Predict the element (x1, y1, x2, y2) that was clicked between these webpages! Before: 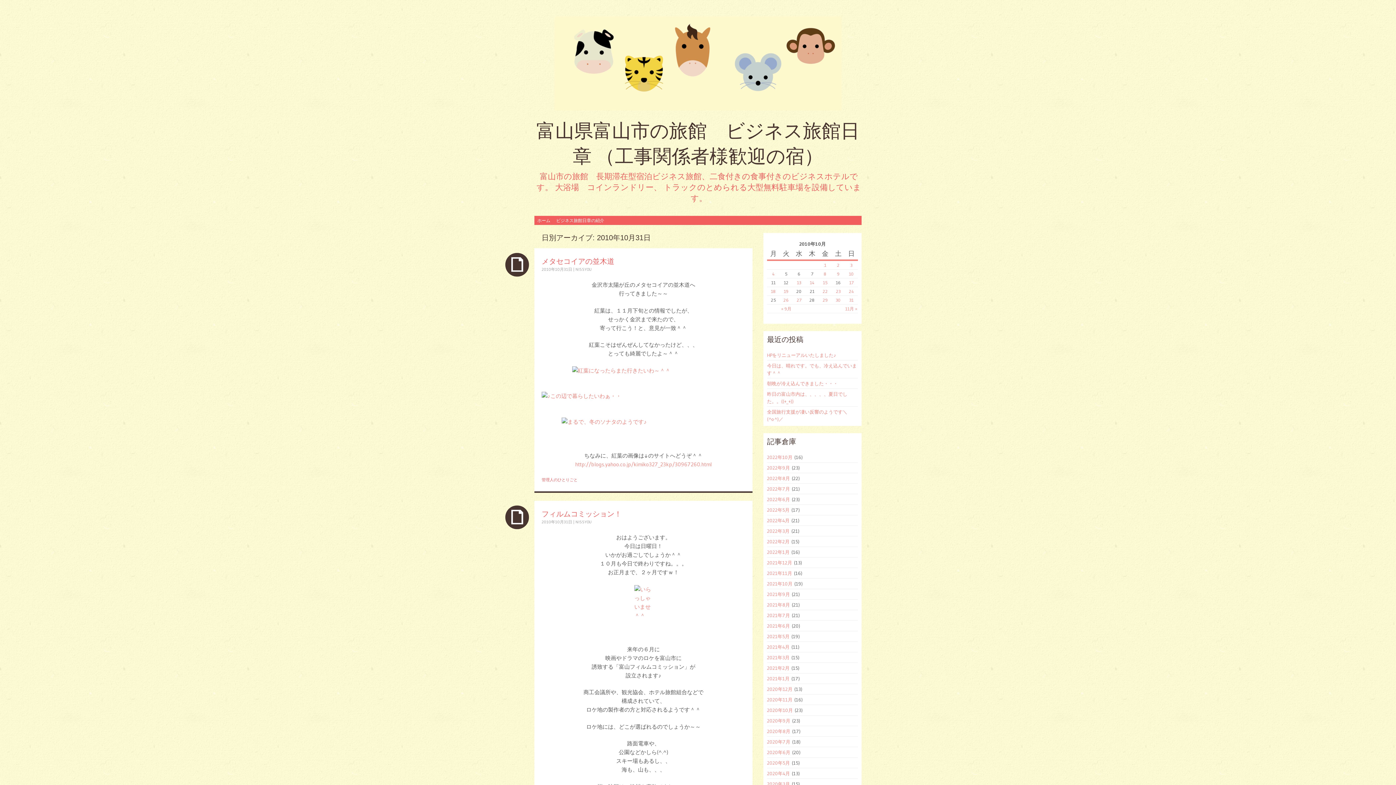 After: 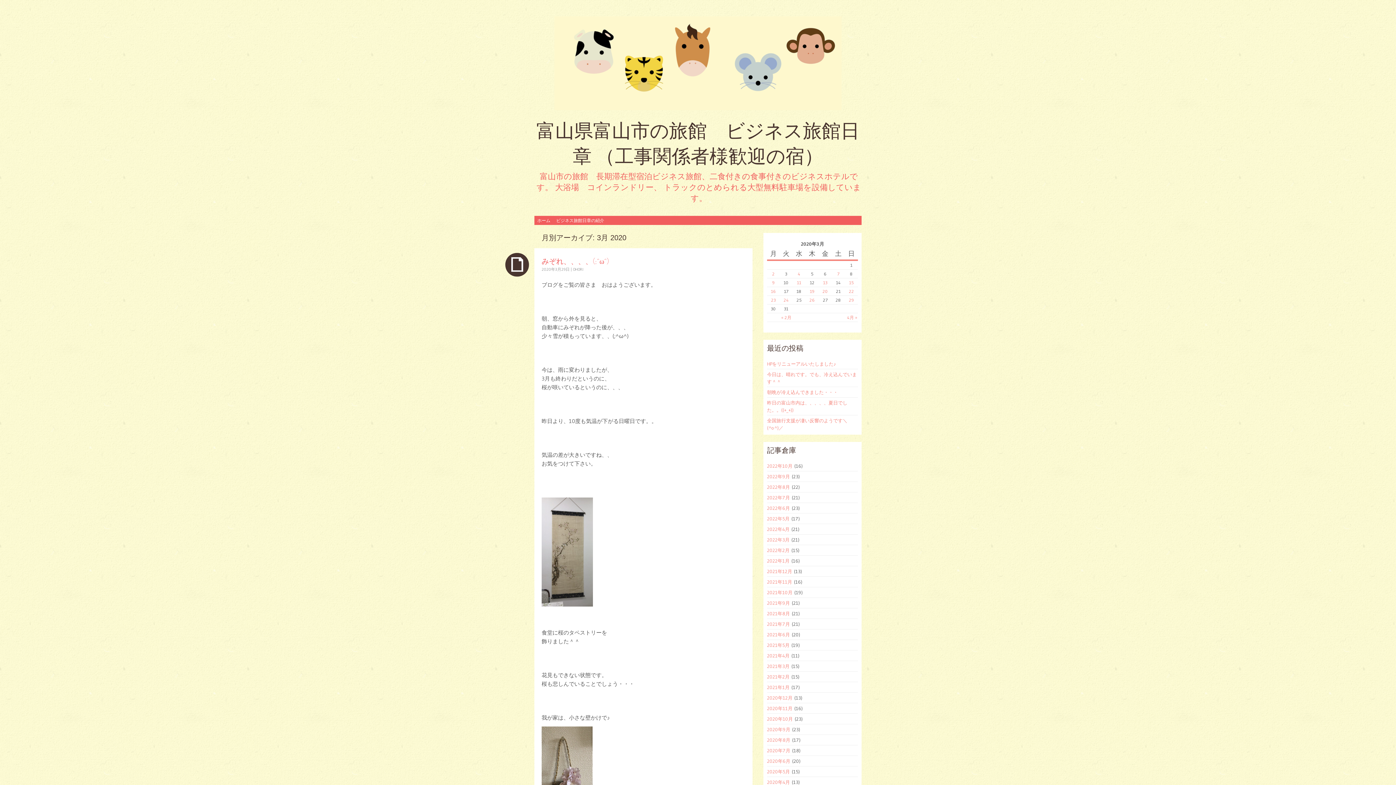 Action: bbox: (767, 781, 790, 787) label: 2020年3月